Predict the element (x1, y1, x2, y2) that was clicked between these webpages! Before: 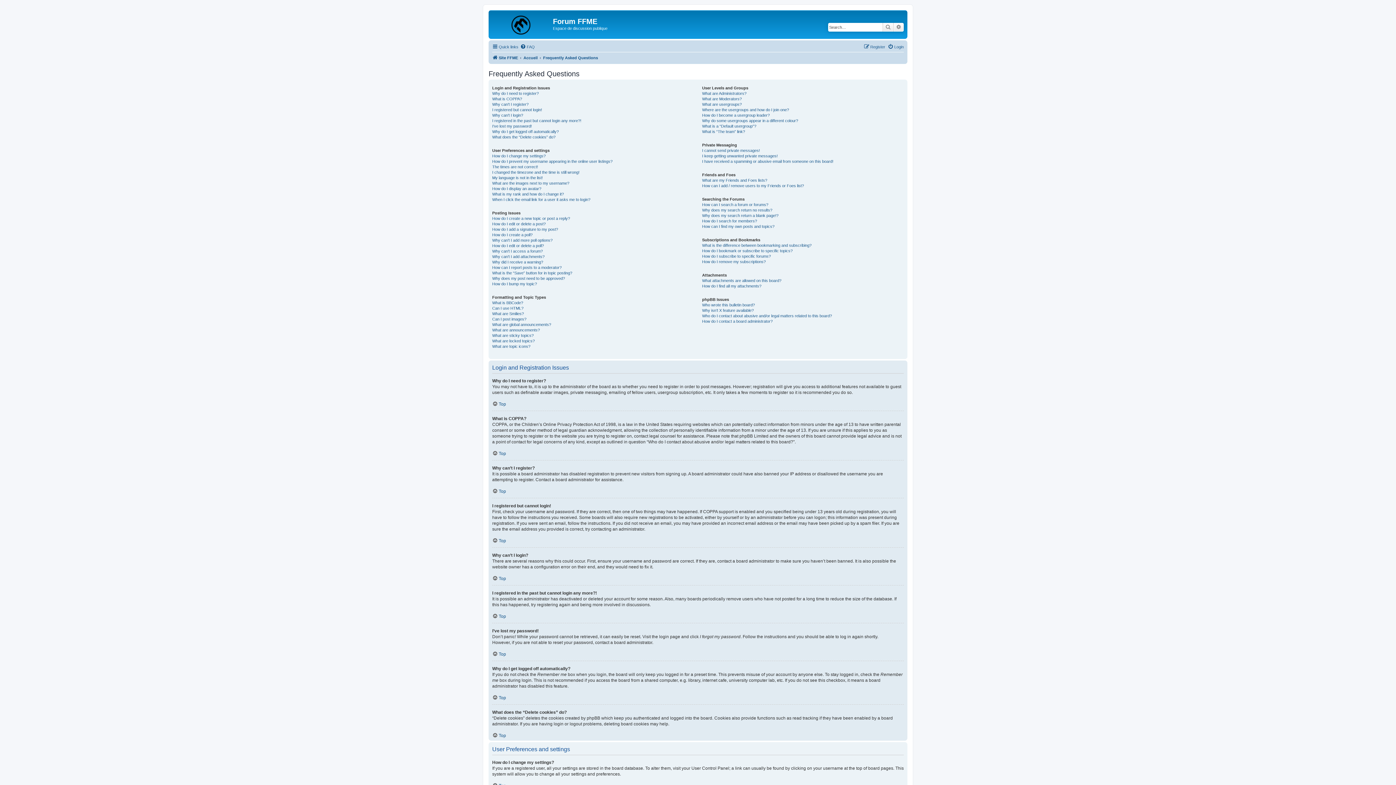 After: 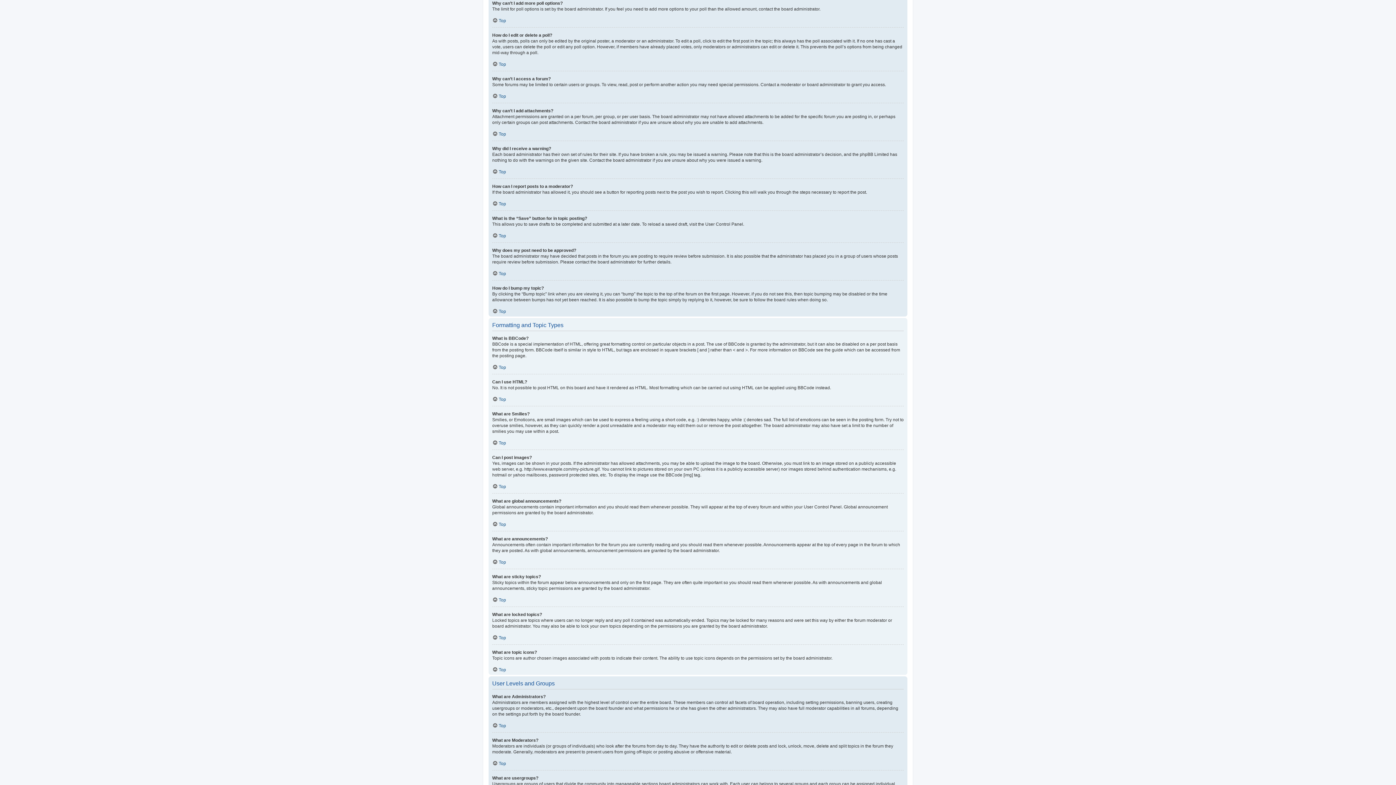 Action: bbox: (492, 237, 552, 243) label: Why can’t I add more poll options?